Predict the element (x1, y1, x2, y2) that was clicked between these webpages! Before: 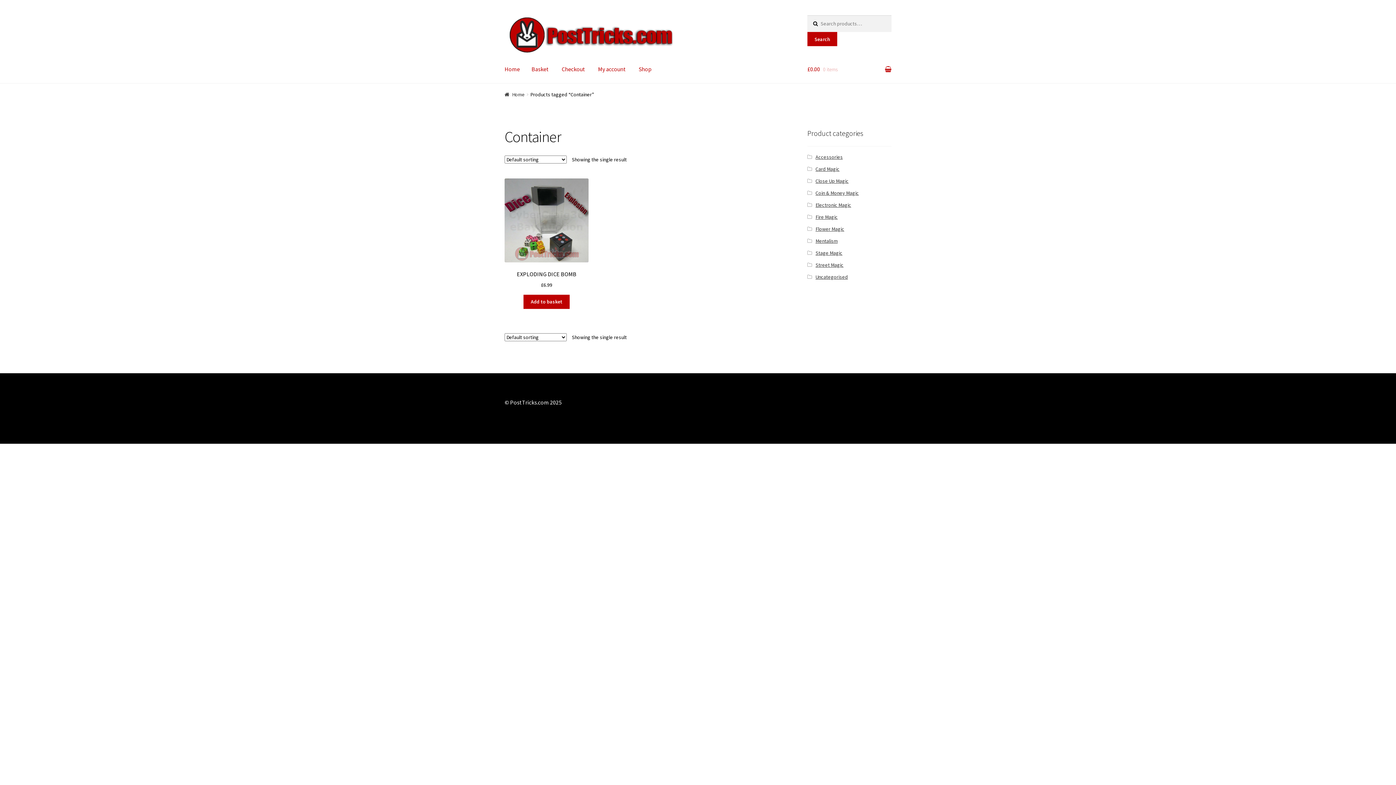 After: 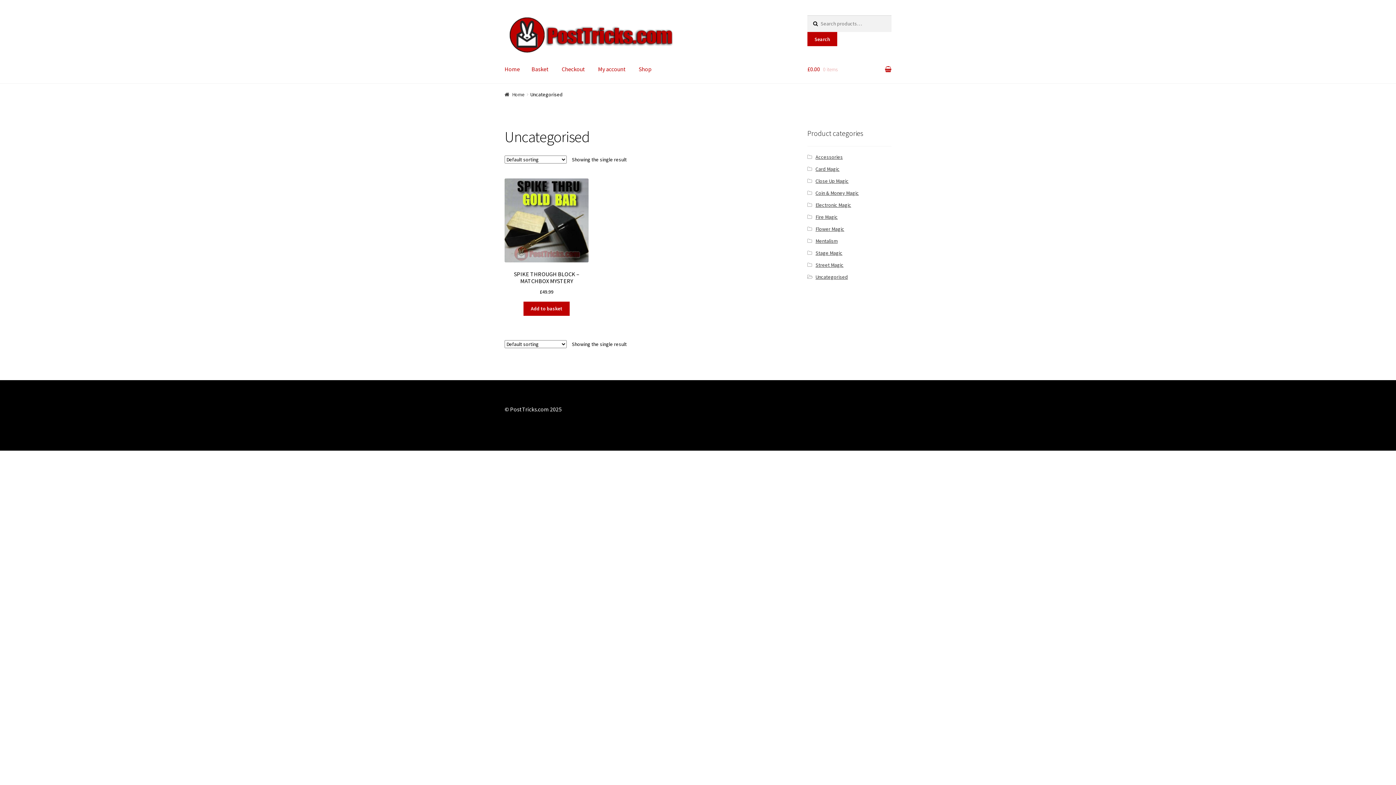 Action: label: Uncategorised bbox: (815, 273, 848, 280)